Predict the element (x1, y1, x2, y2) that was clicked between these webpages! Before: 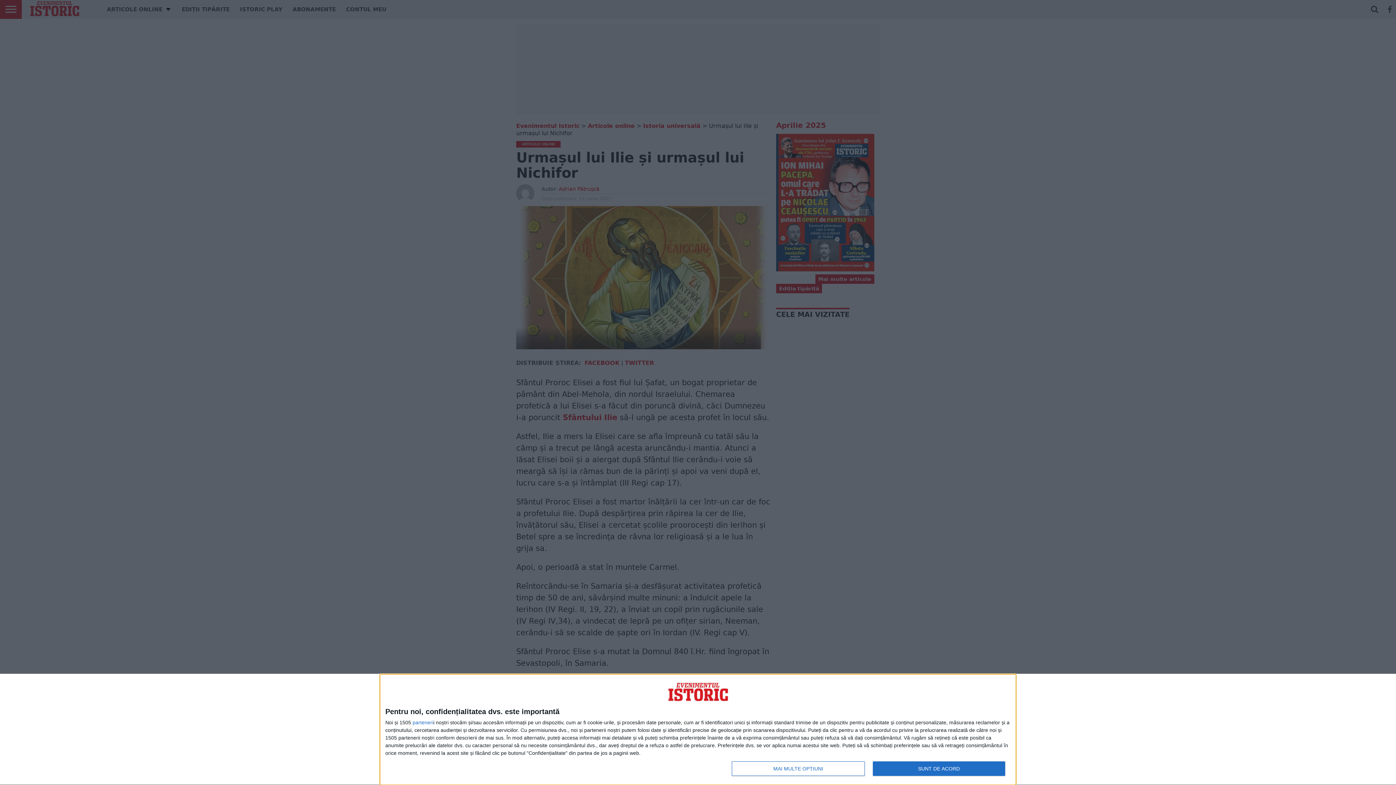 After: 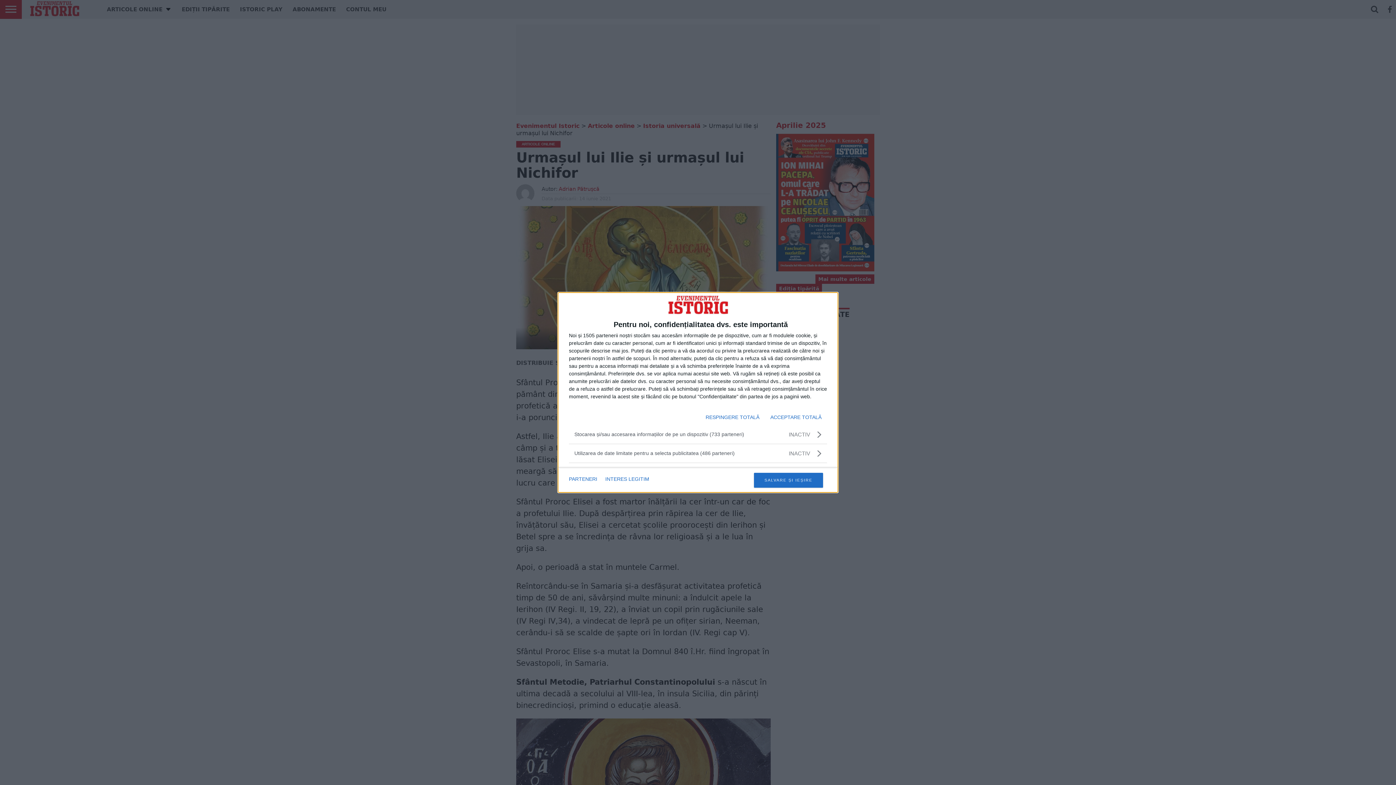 Action: bbox: (732, 761, 864, 776) label: MAI MULTE OPȚIUNI